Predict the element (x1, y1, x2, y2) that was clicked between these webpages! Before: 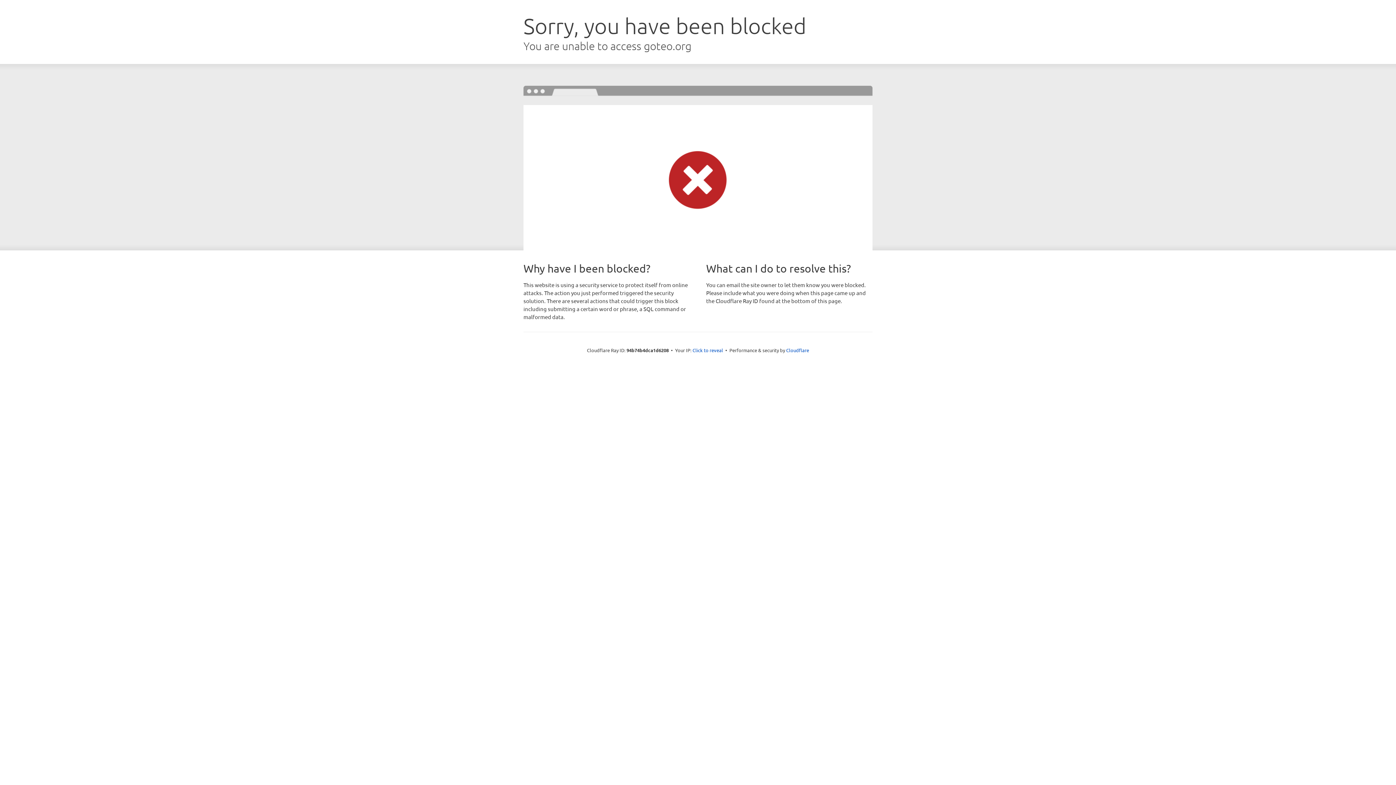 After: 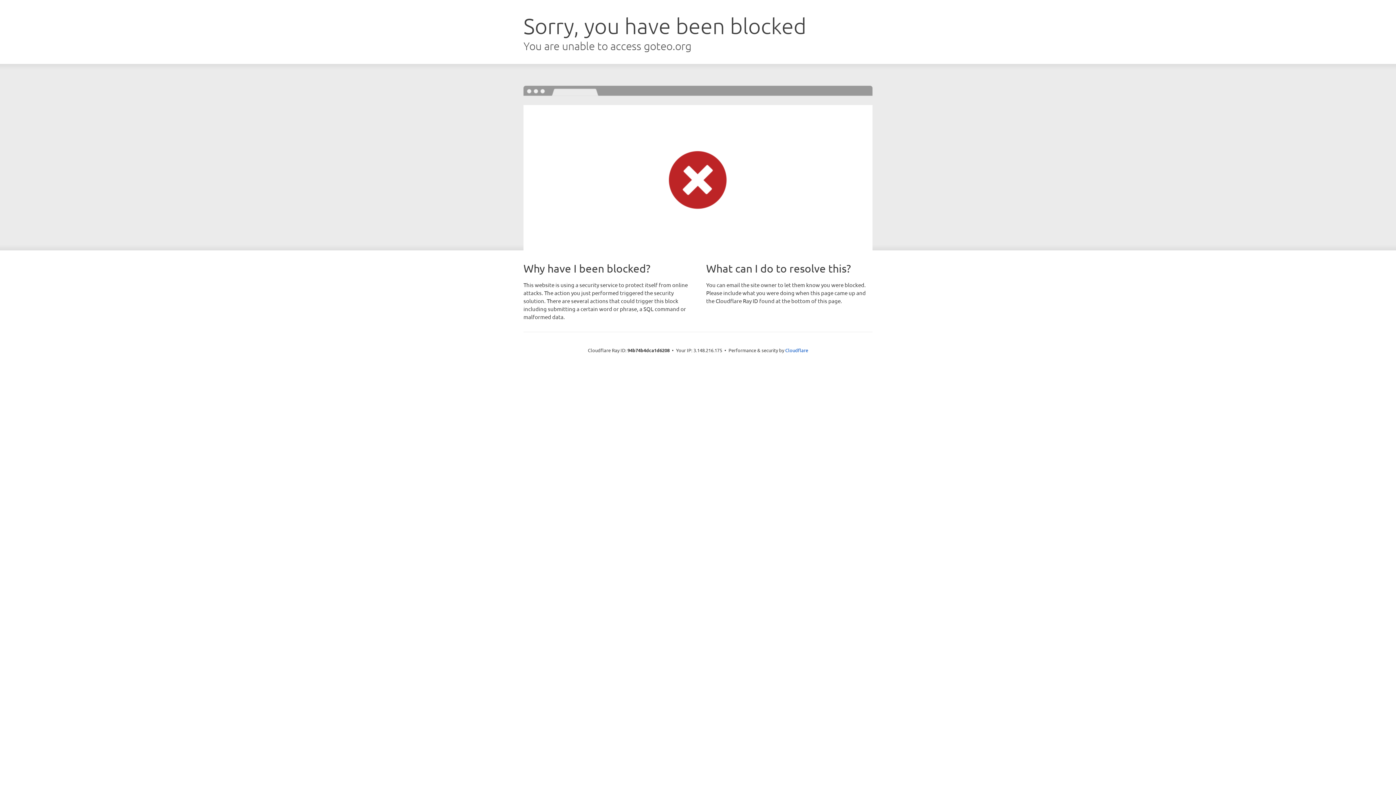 Action: bbox: (692, 346, 723, 353) label: Click to reveal